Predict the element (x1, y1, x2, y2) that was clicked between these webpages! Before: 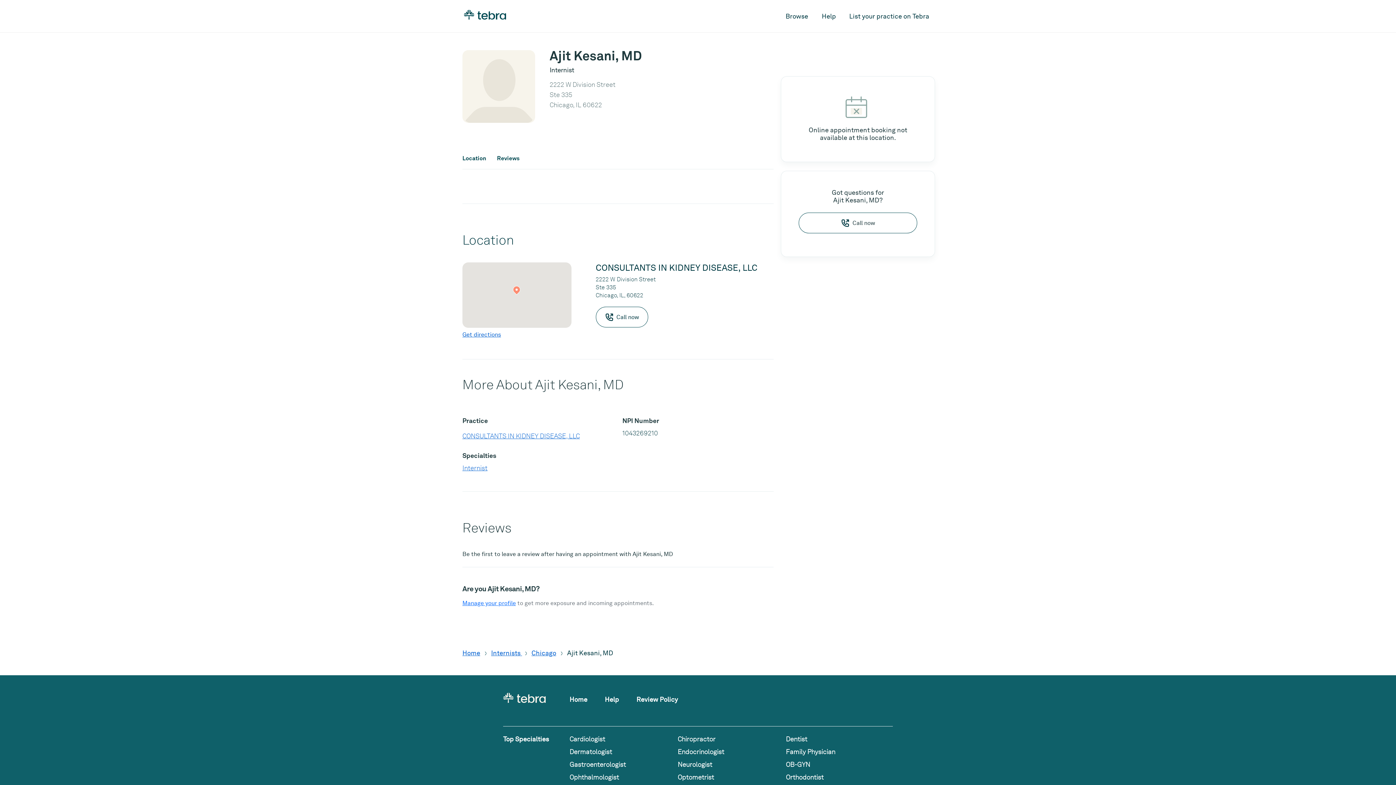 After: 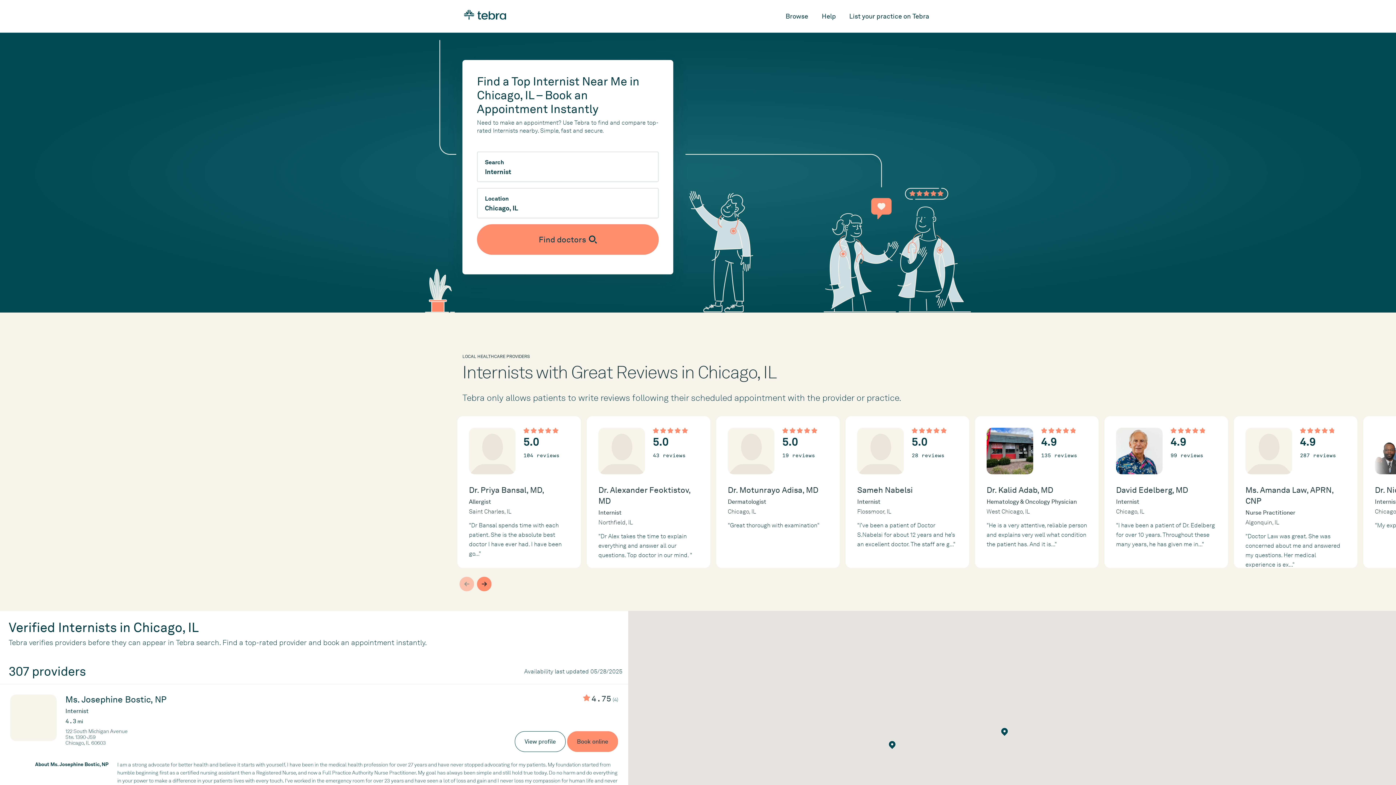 Action: label: Chicago bbox: (531, 649, 556, 657)